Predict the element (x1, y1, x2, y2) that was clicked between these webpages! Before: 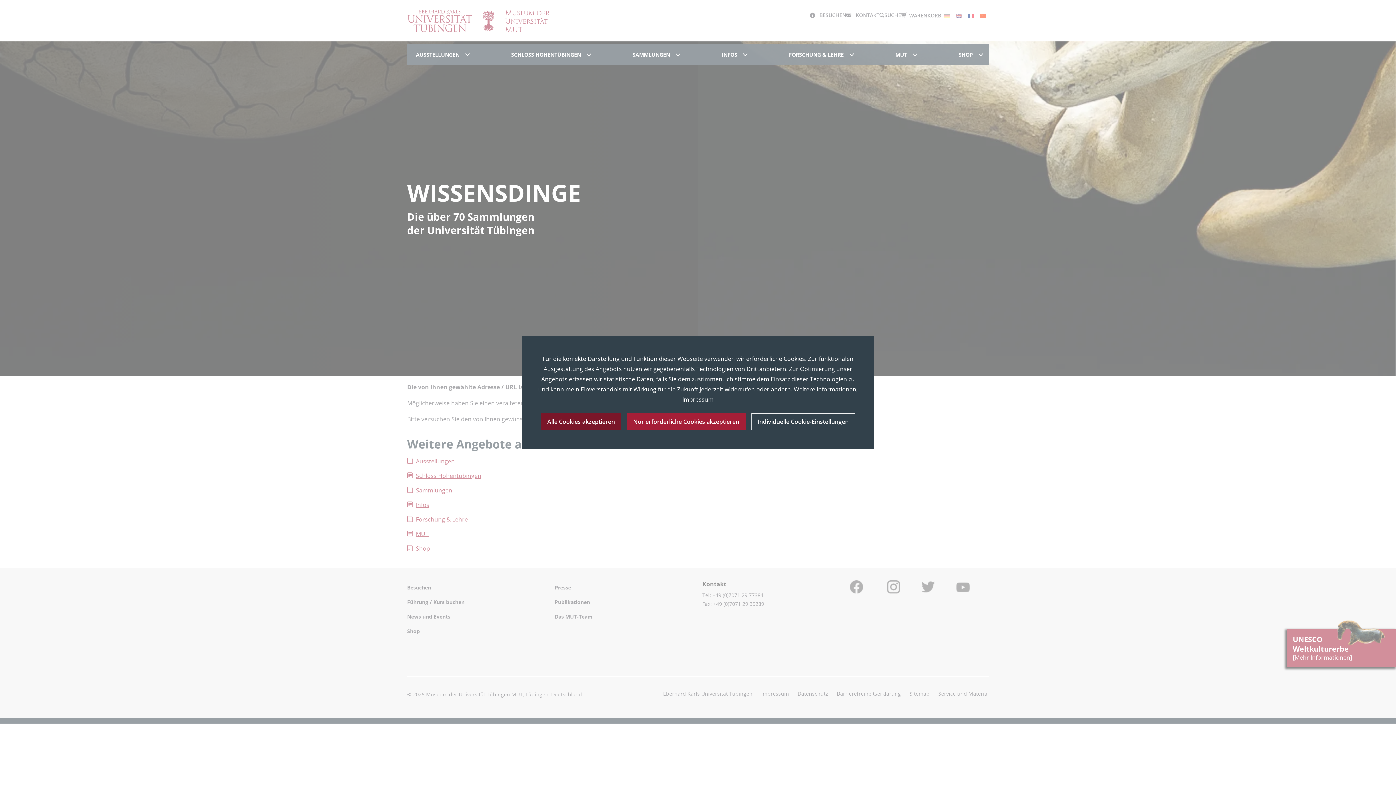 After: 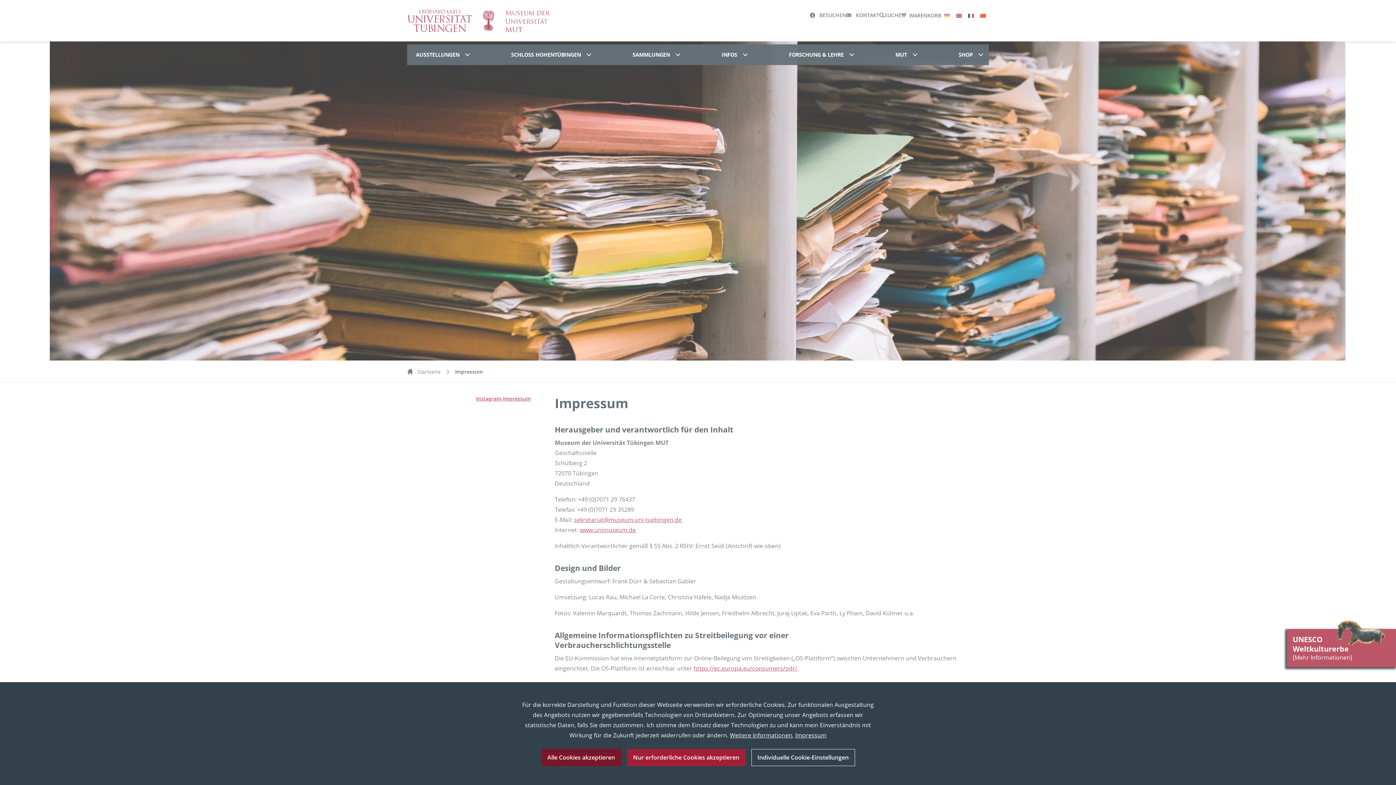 Action: bbox: (682, 395, 713, 403) label: Impressum